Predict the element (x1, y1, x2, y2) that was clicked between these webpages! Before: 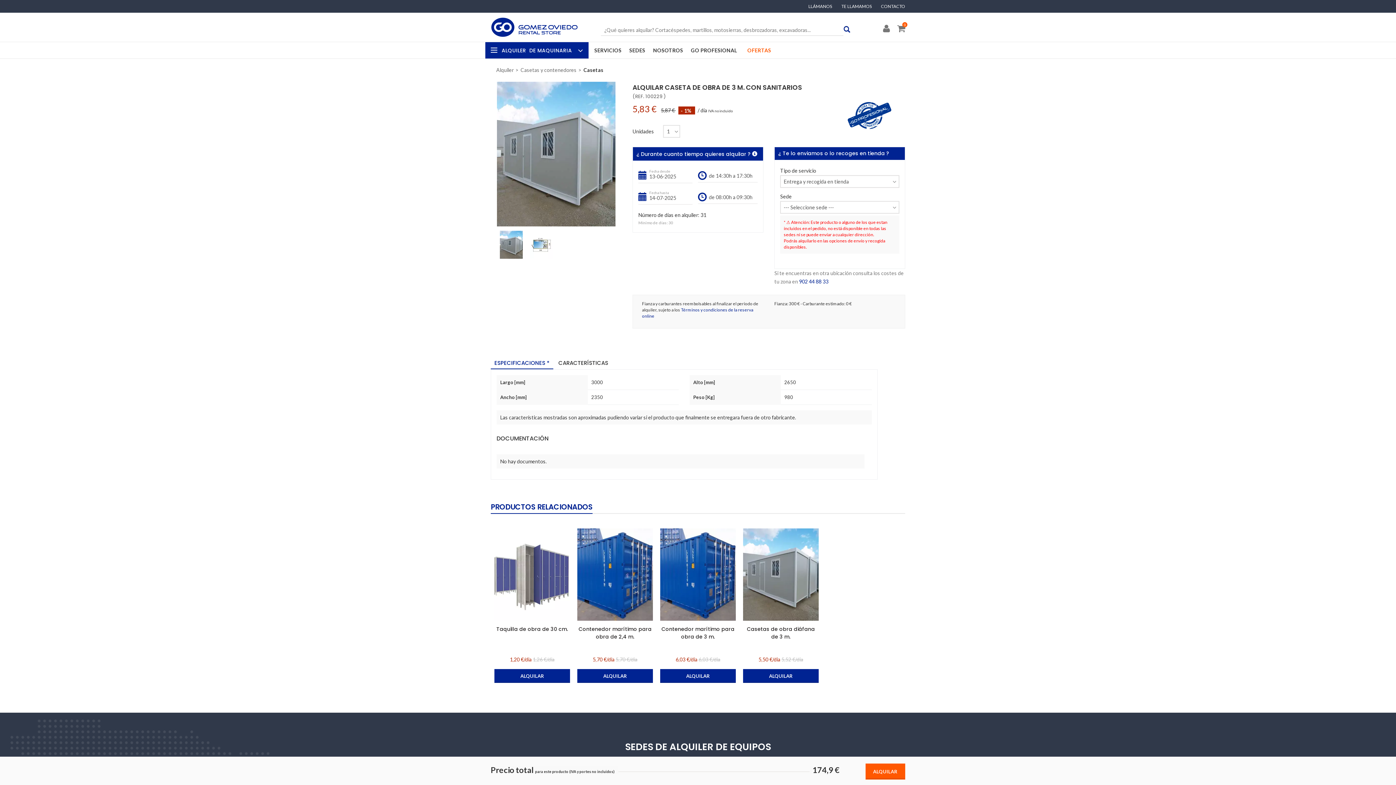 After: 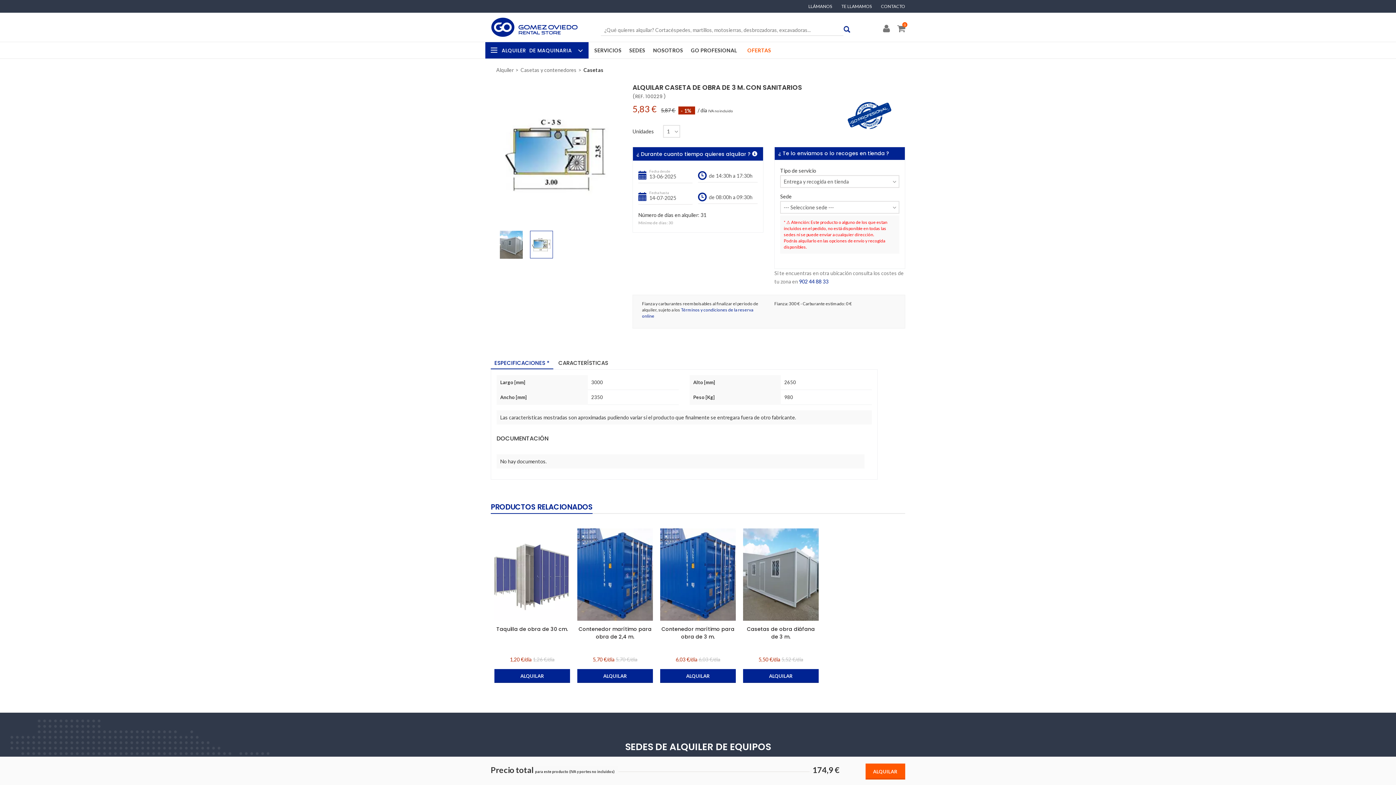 Action: bbox: (530, 231, 553, 259)